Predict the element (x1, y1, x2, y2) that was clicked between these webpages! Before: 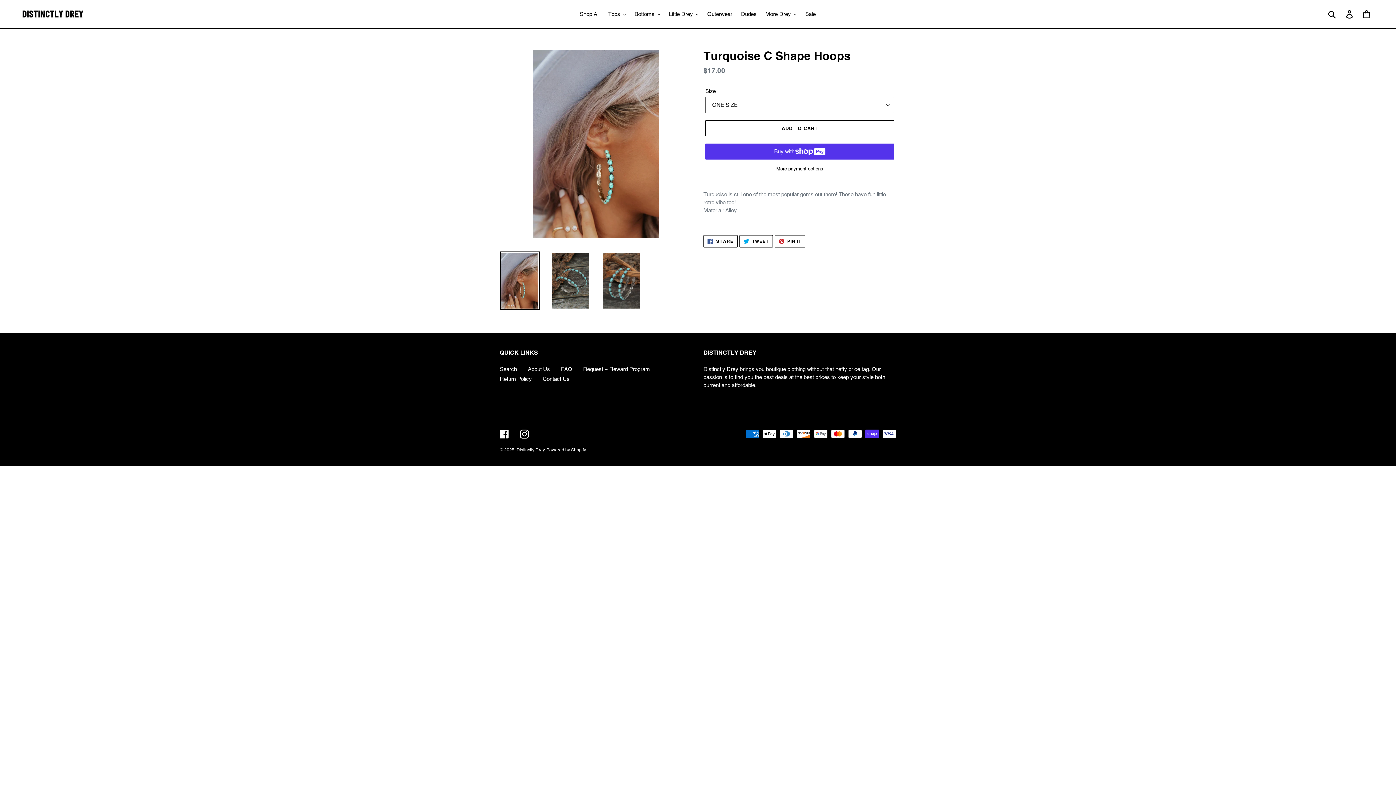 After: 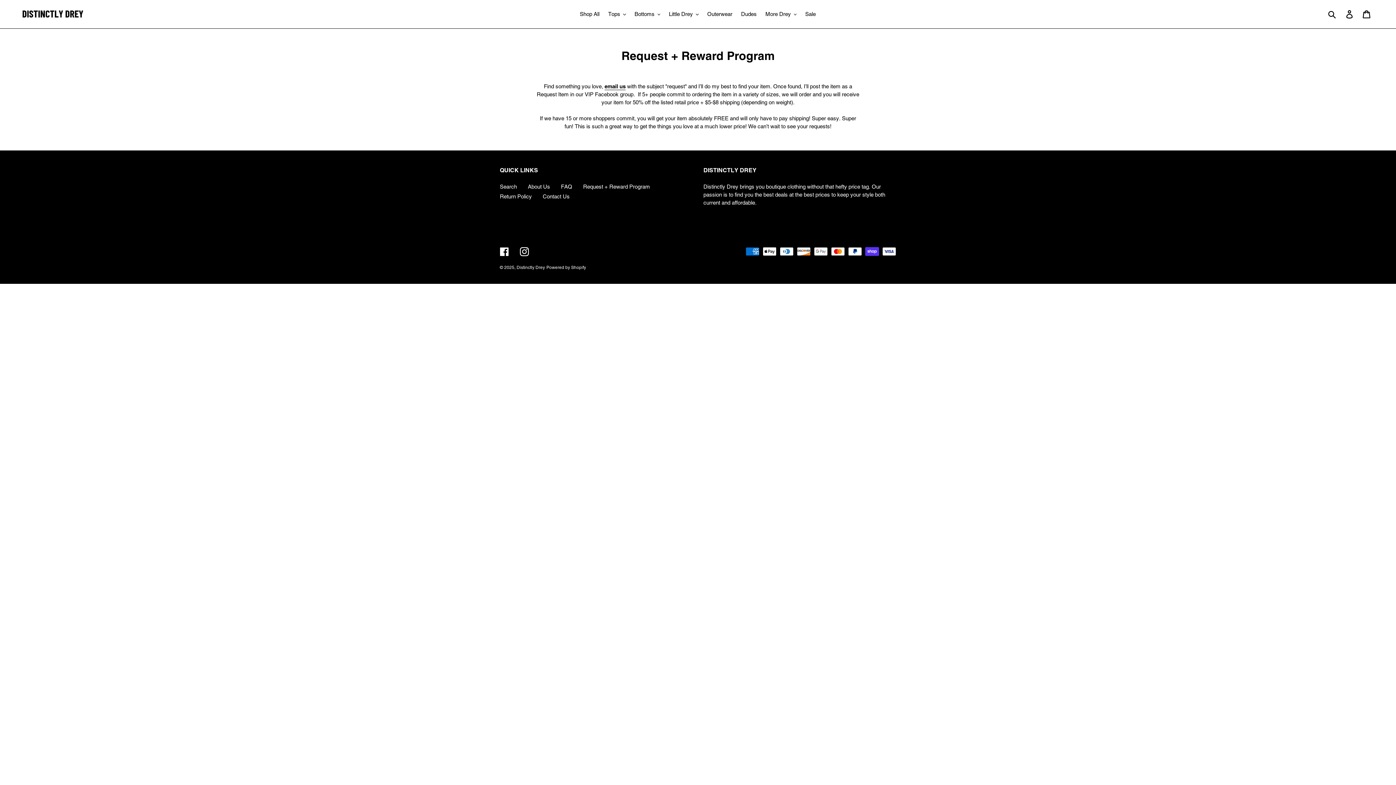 Action: bbox: (583, 366, 650, 372) label: Request + Reward Program